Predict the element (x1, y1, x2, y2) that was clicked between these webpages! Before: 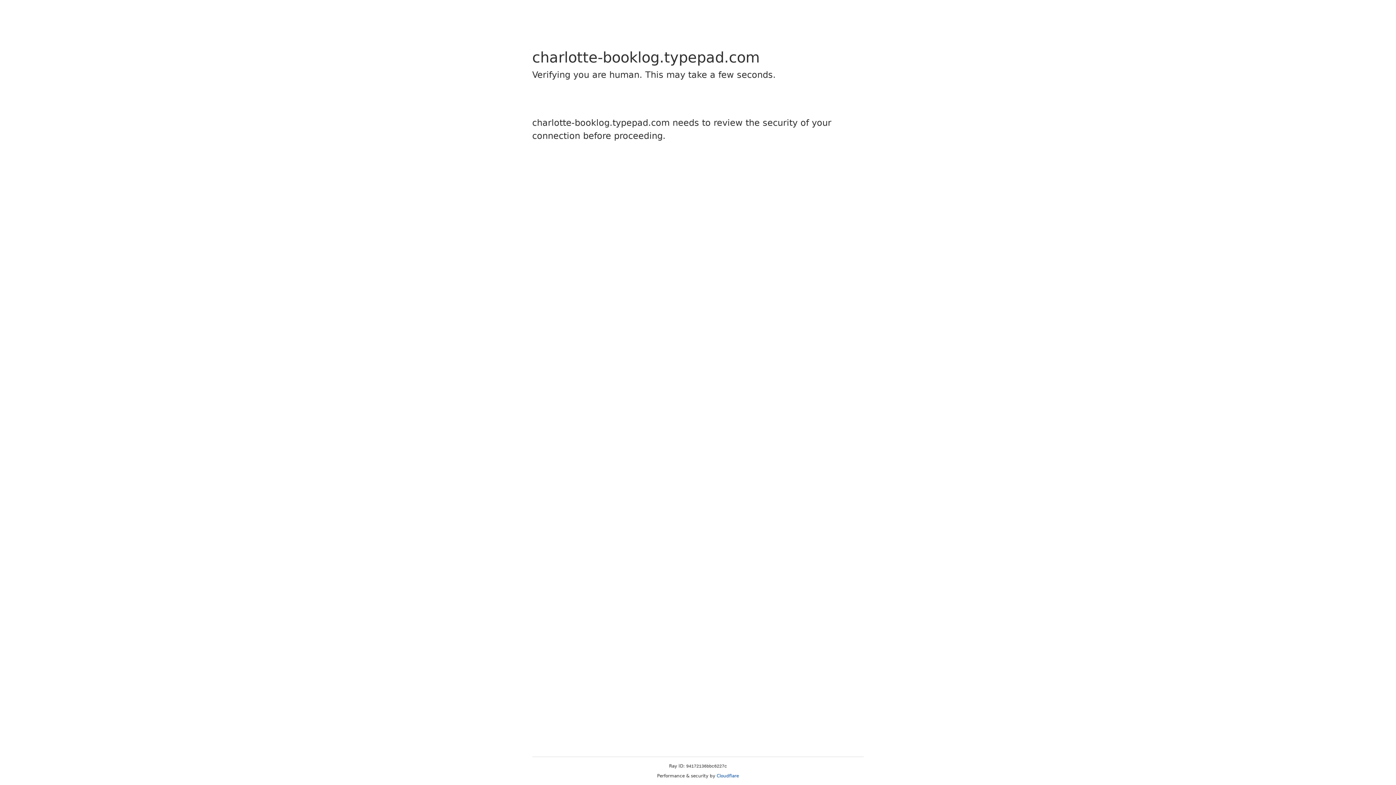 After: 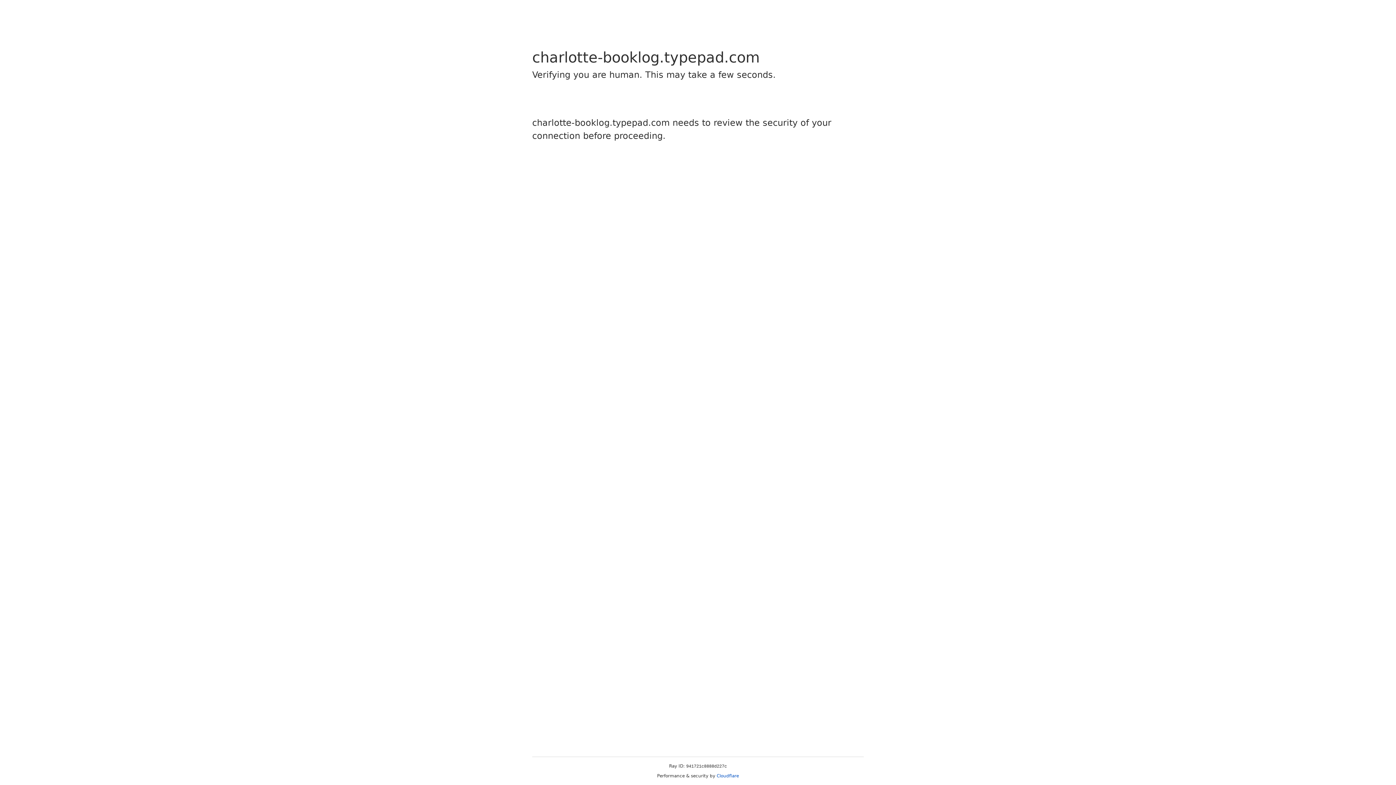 Action: label: Cloudflare bbox: (716, 773, 739, 778)